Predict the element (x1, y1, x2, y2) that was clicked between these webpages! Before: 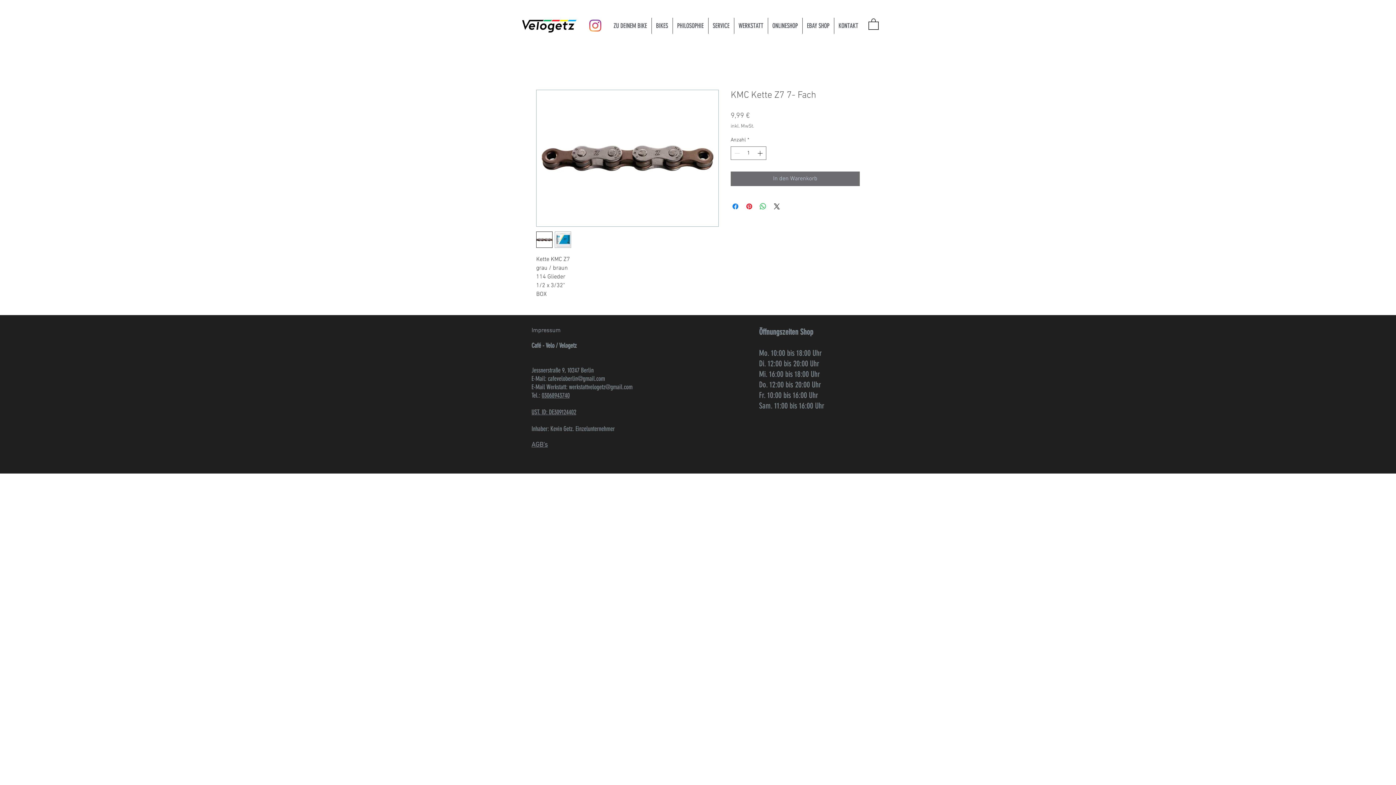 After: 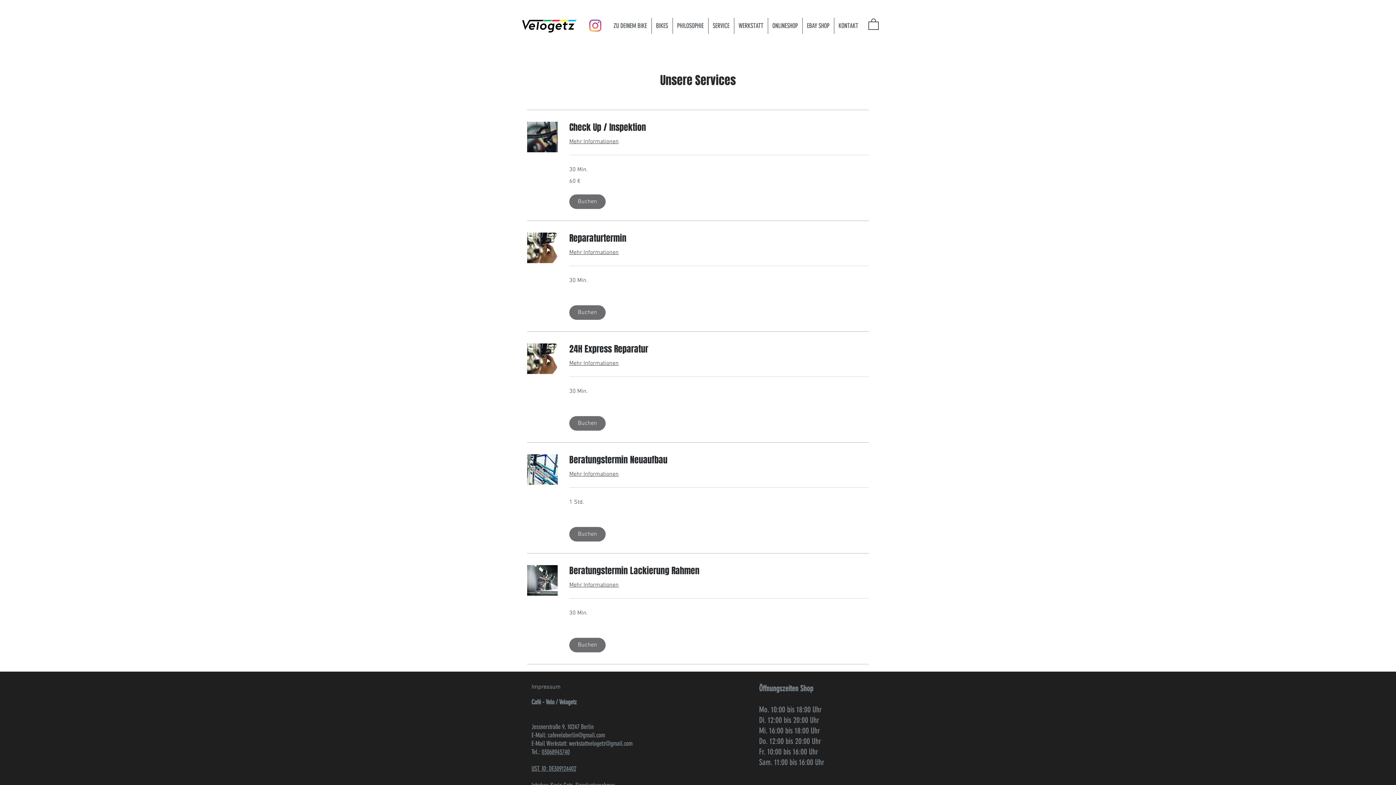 Action: label: WERKSTATT bbox: (734, 17, 767, 33)